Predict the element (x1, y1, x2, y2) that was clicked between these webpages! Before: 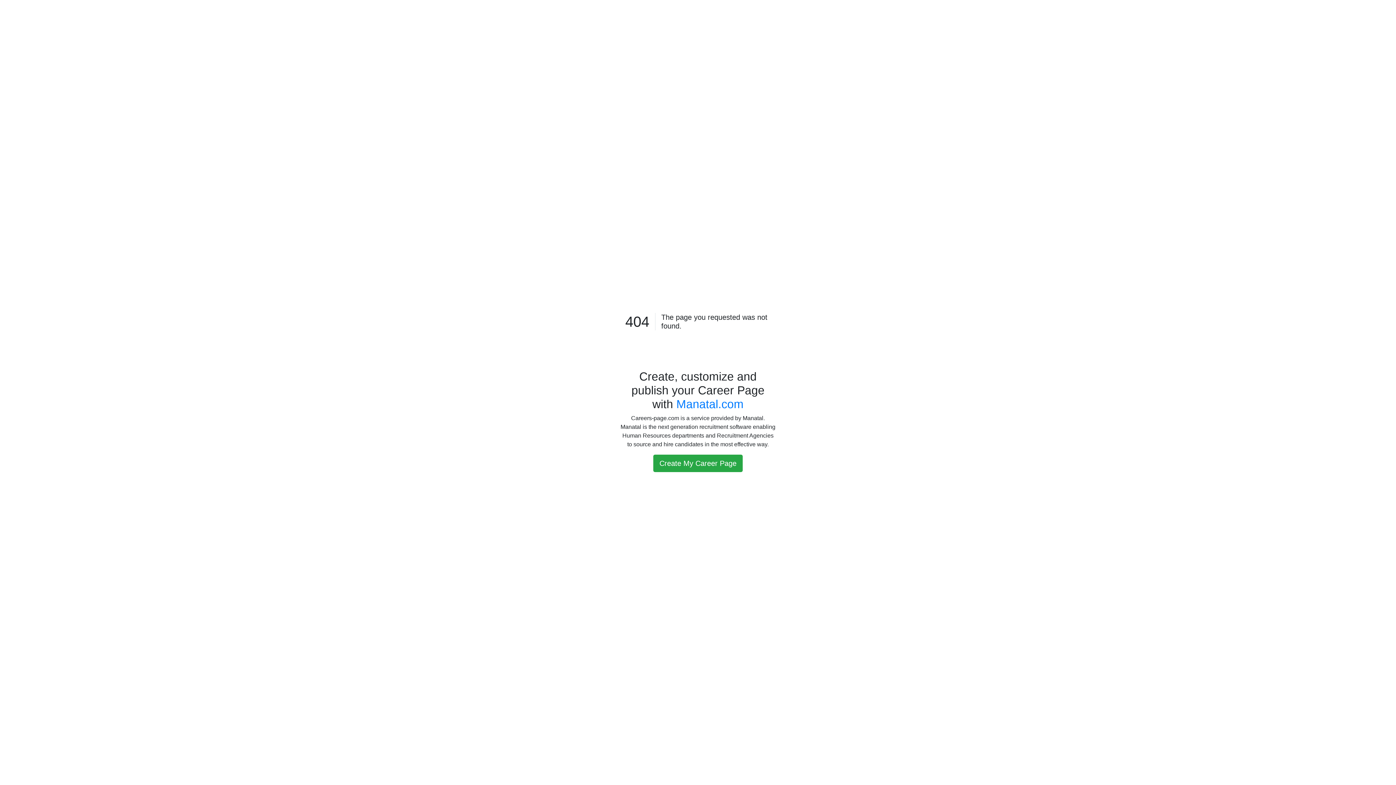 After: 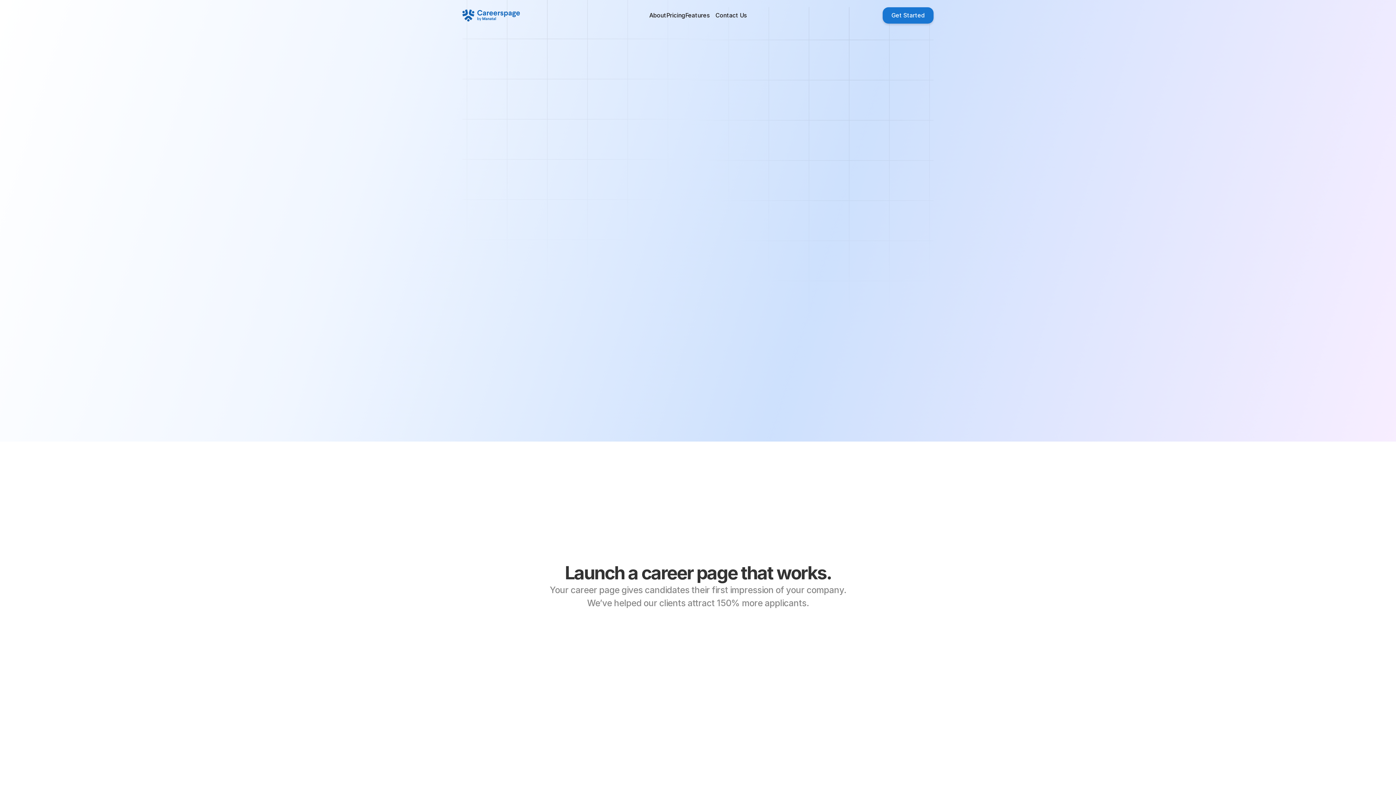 Action: bbox: (653, 454, 742, 472) label: Create My Career Page